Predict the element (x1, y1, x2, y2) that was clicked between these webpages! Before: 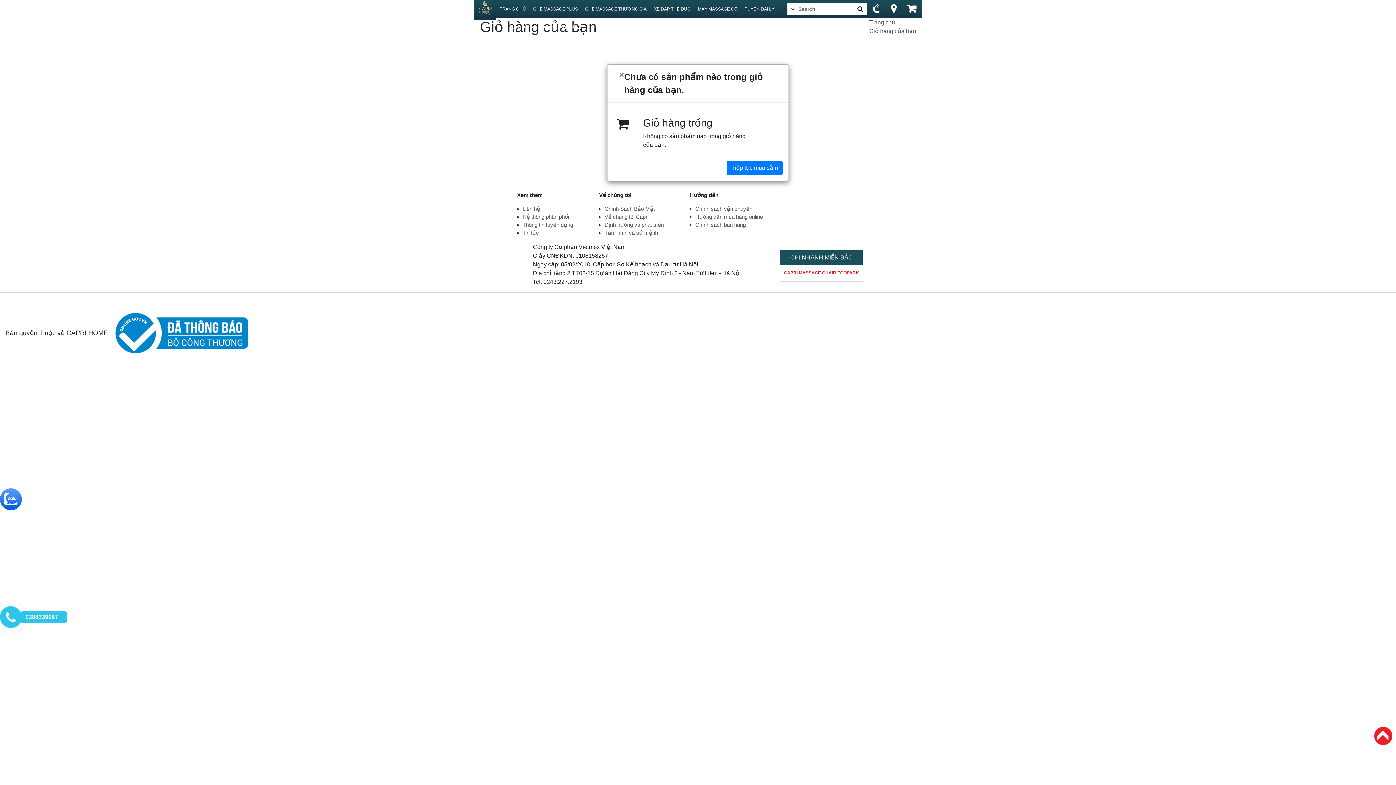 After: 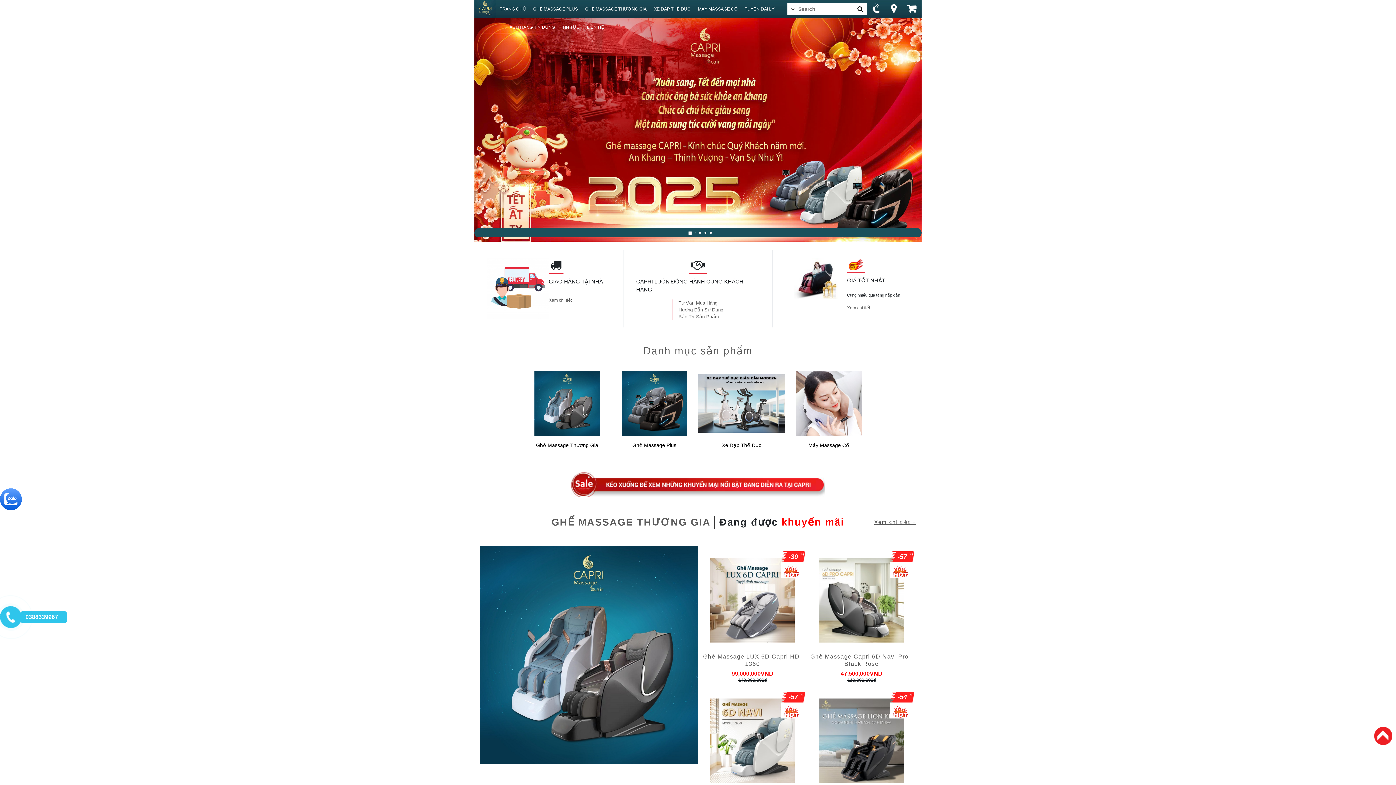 Action: label: Close bbox: (613, 64, 630, 85)